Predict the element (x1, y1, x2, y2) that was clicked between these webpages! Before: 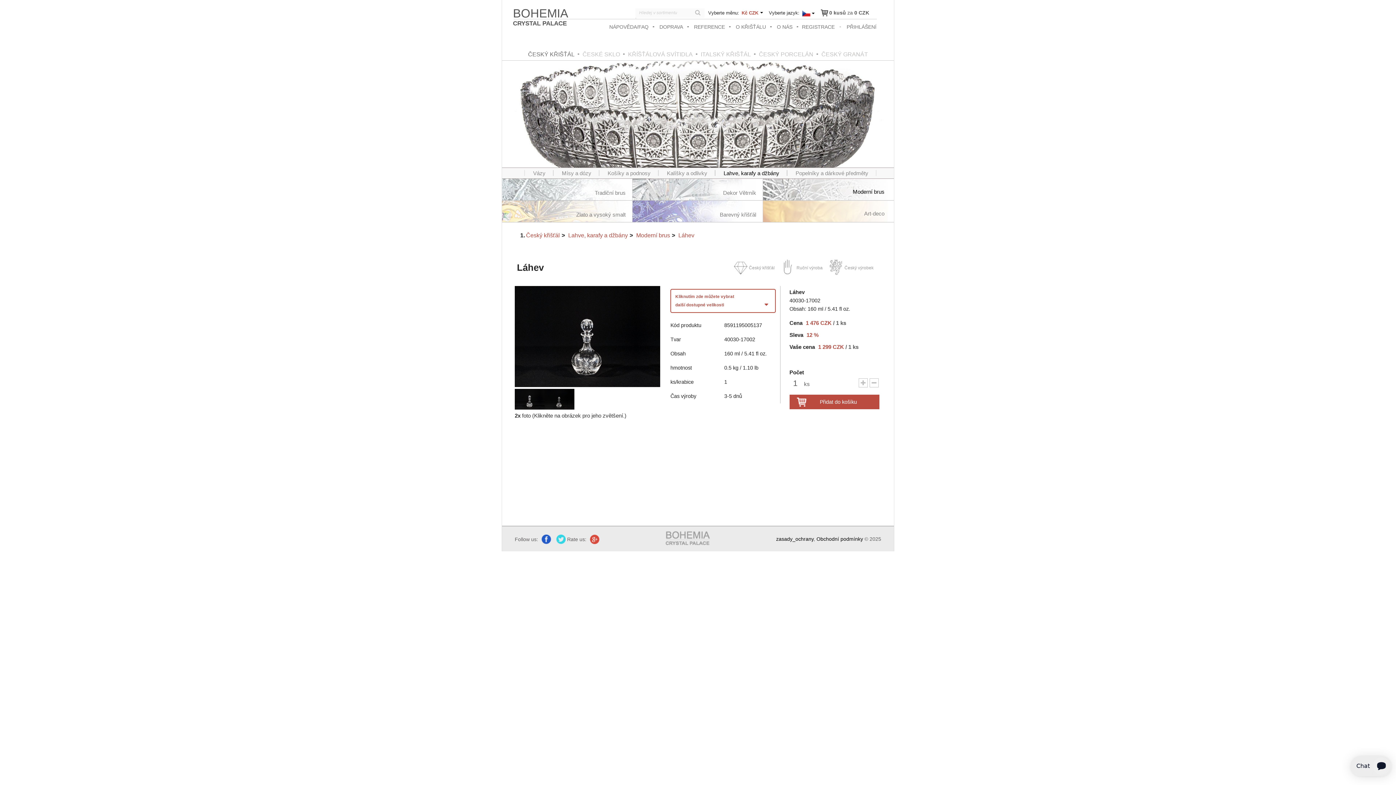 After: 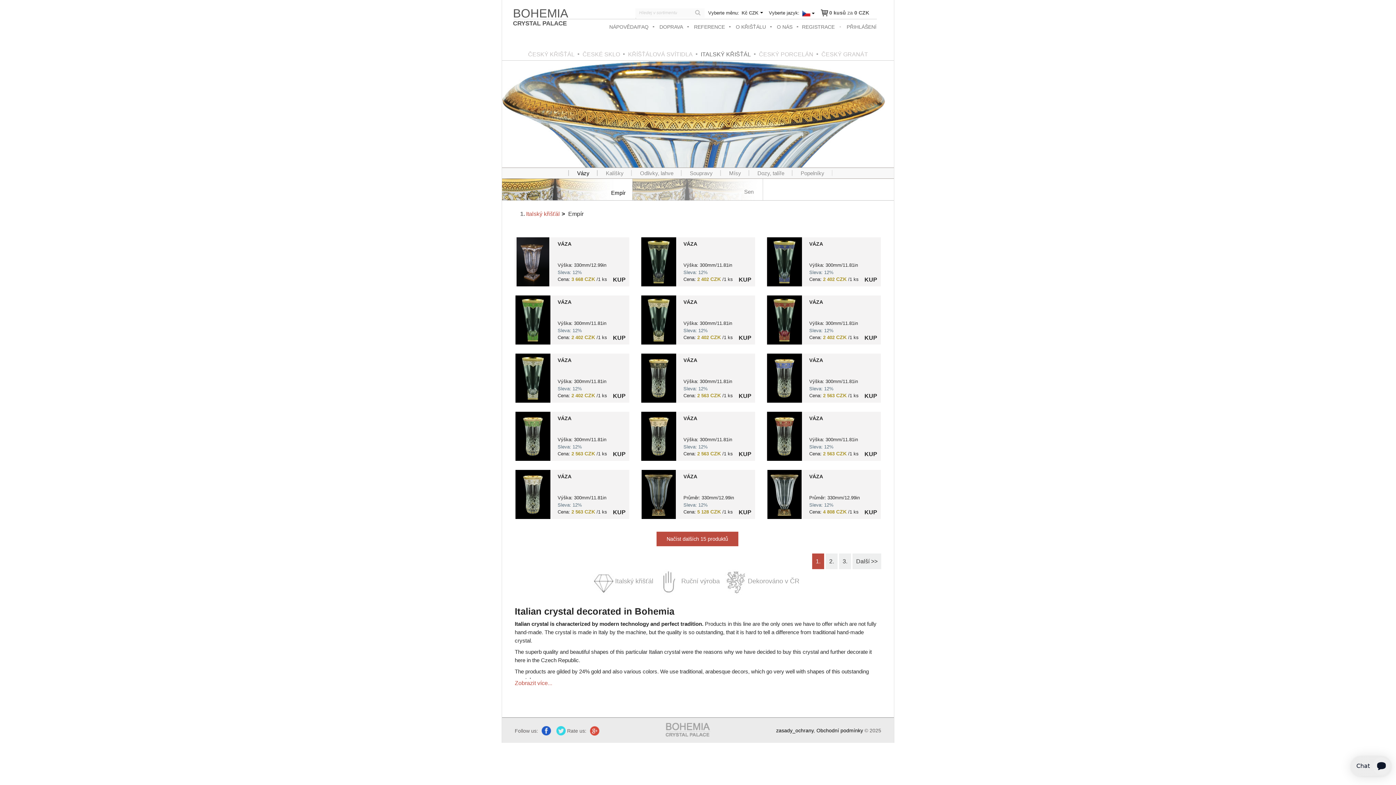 Action: bbox: (699, 51, 752, 57) label: ITALSKÝ KŘIŠŤÁL